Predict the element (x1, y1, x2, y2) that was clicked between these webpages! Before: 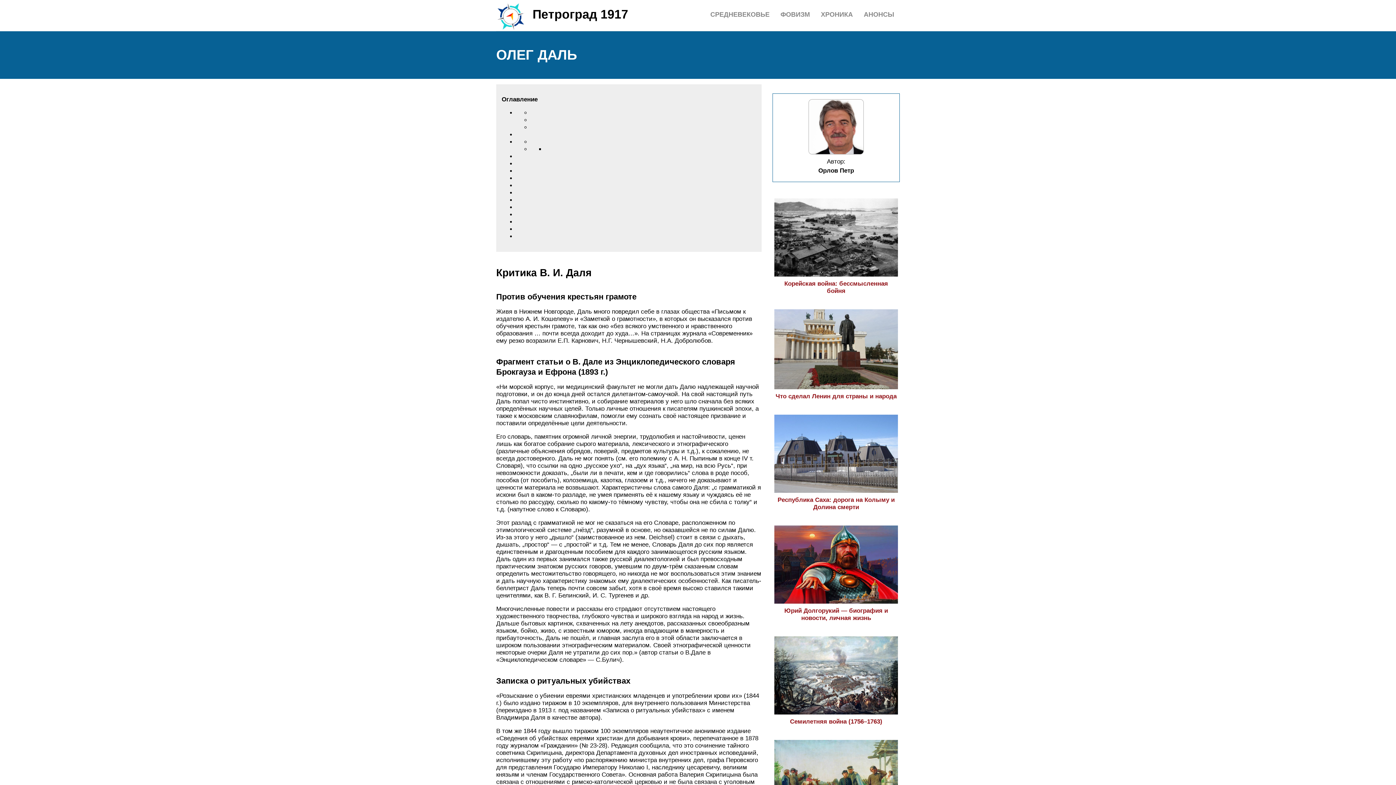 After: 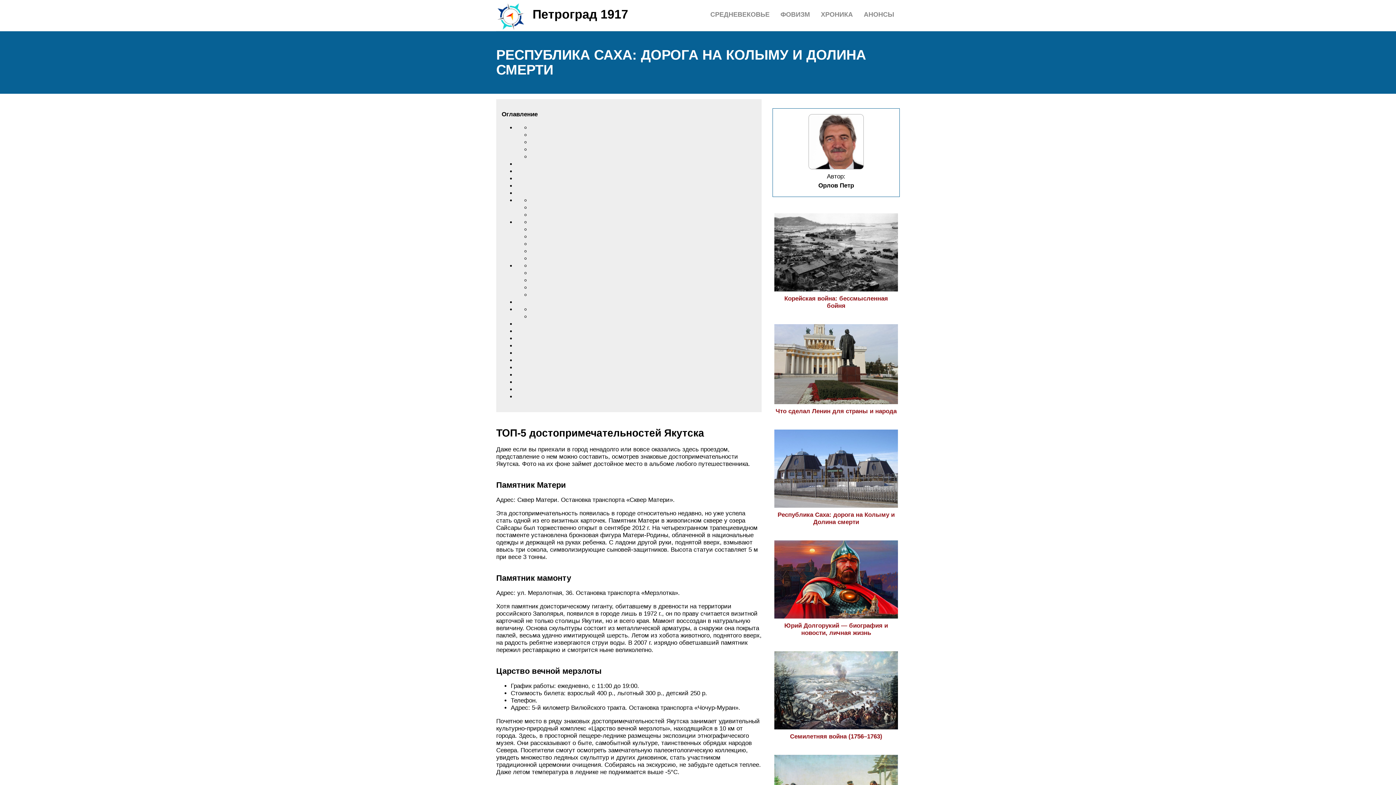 Action: label: Республика Саха: дорога на Колыму и Долина смерти bbox: (774, 489, 898, 510)